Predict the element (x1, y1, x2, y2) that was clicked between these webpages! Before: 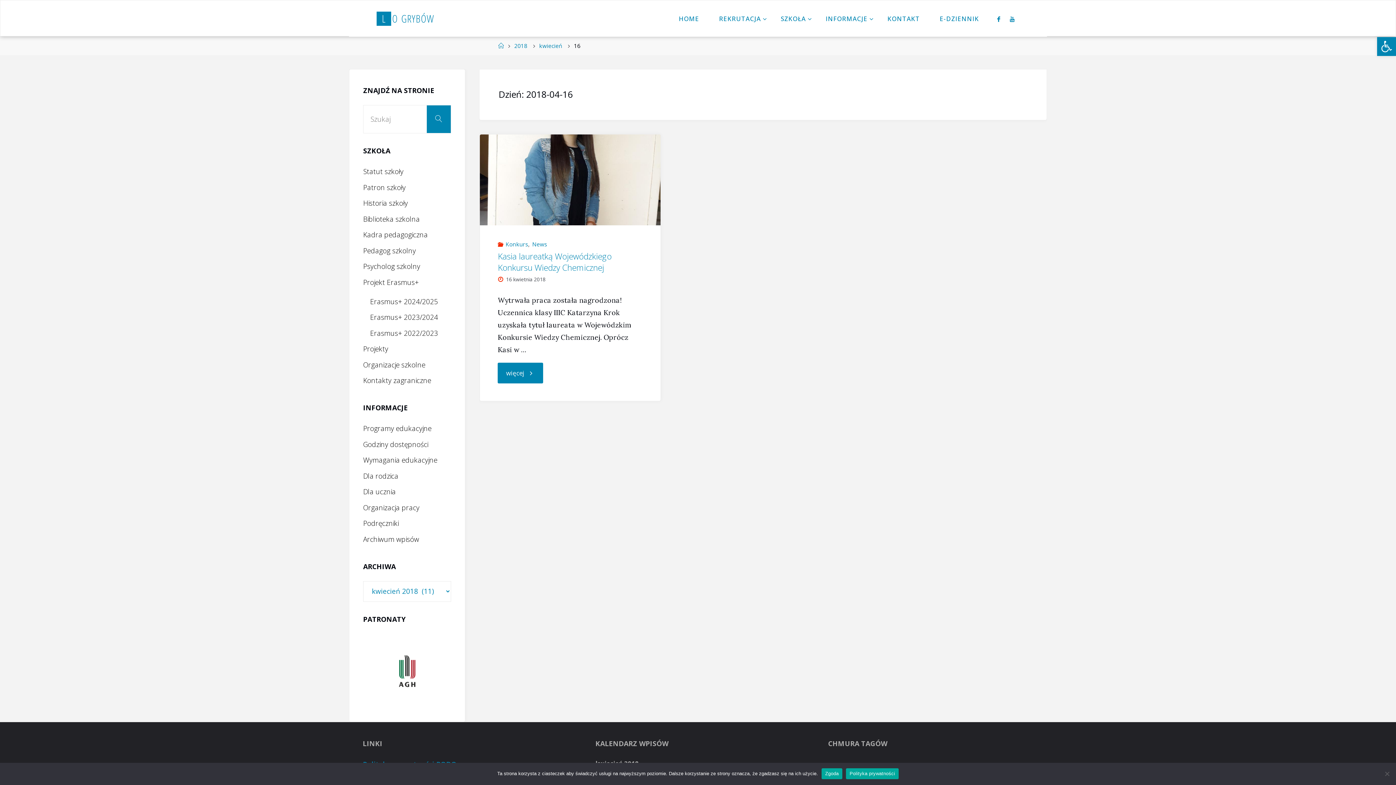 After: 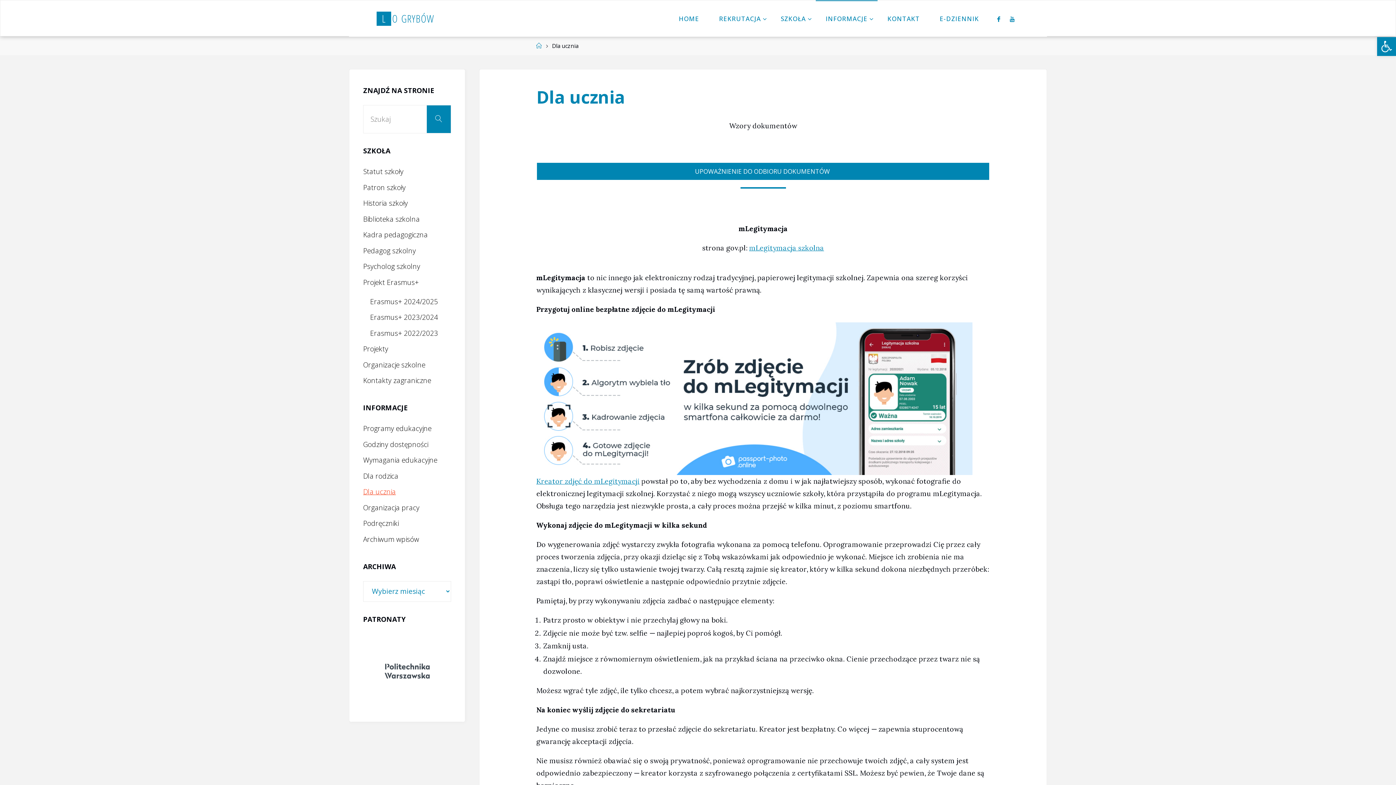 Action: bbox: (363, 487, 396, 496) label: Dla ucznia